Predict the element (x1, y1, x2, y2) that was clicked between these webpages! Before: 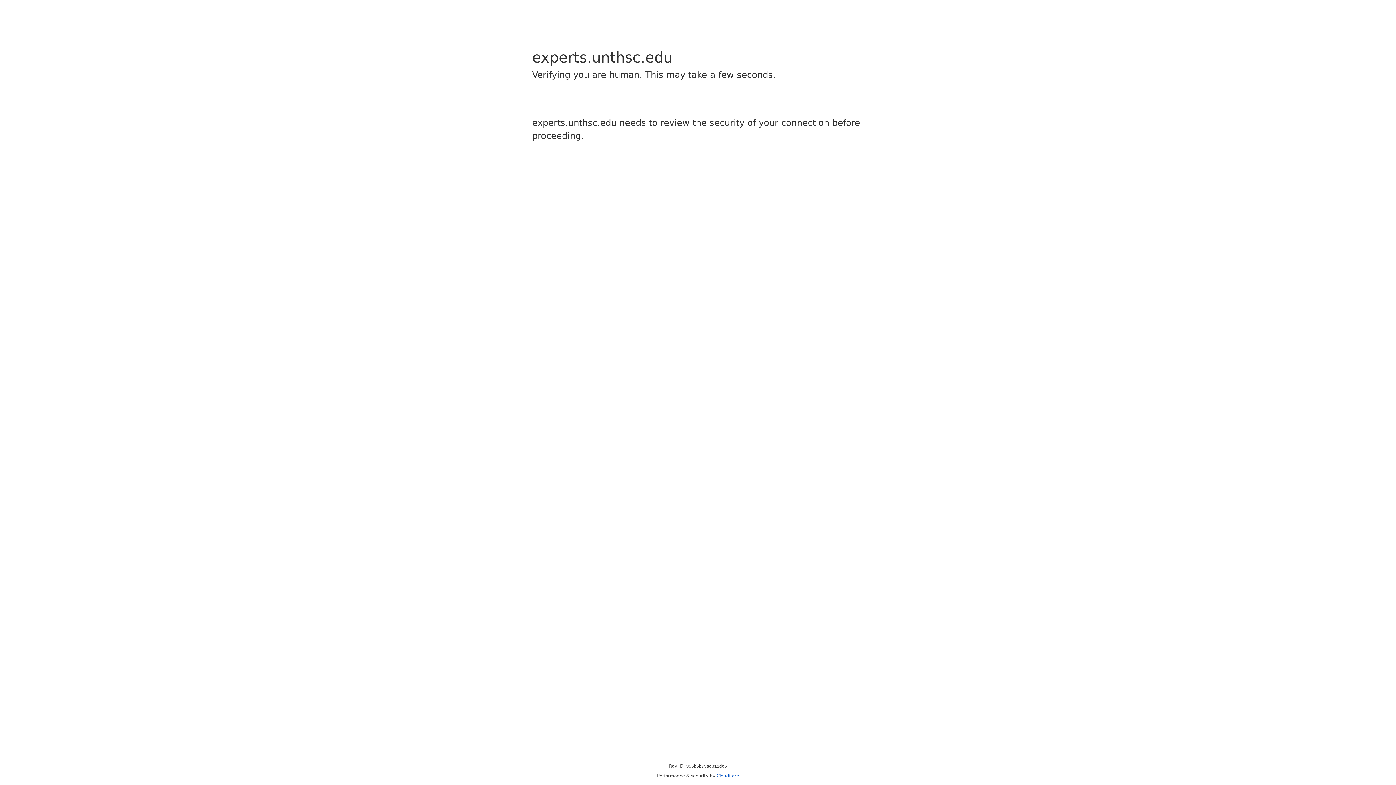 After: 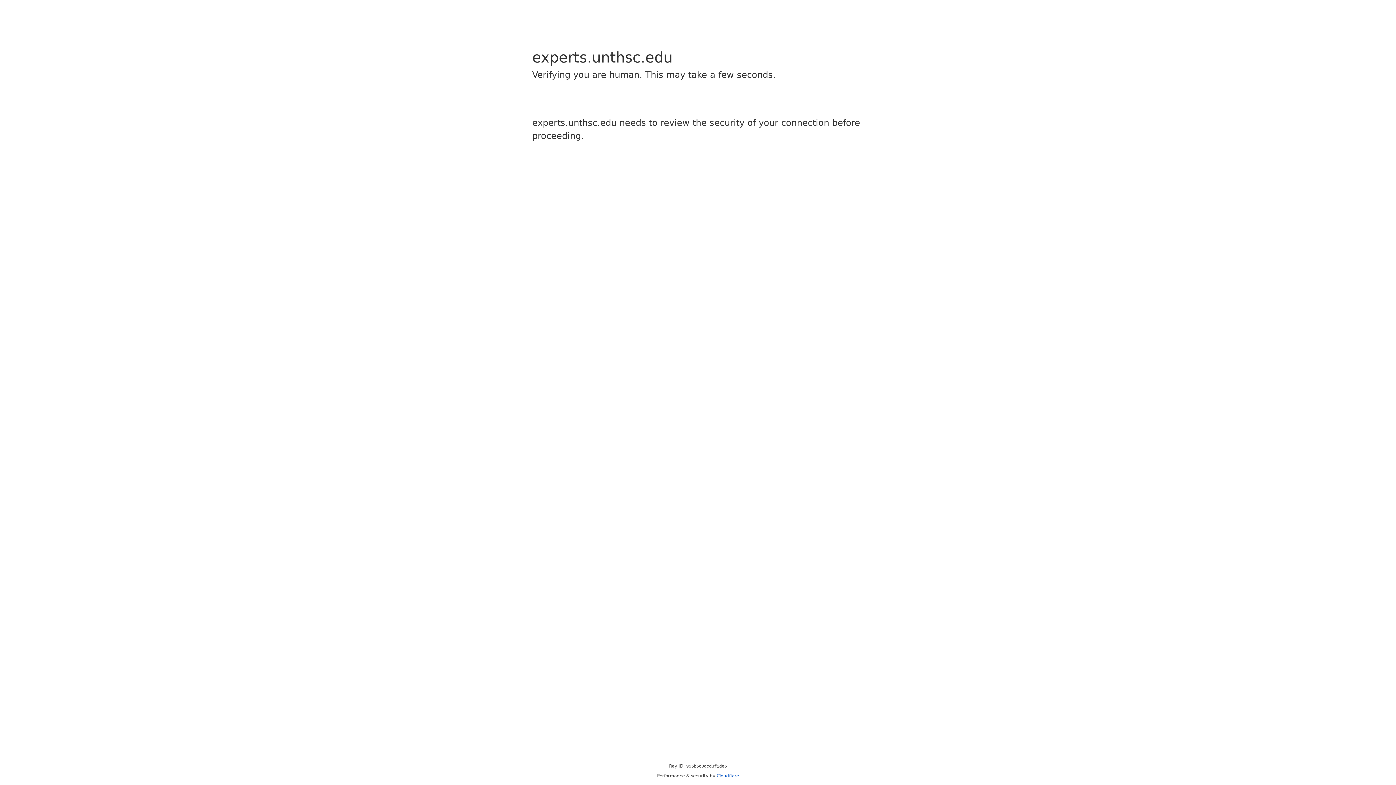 Action: label: Cloudflare bbox: (716, 773, 739, 778)